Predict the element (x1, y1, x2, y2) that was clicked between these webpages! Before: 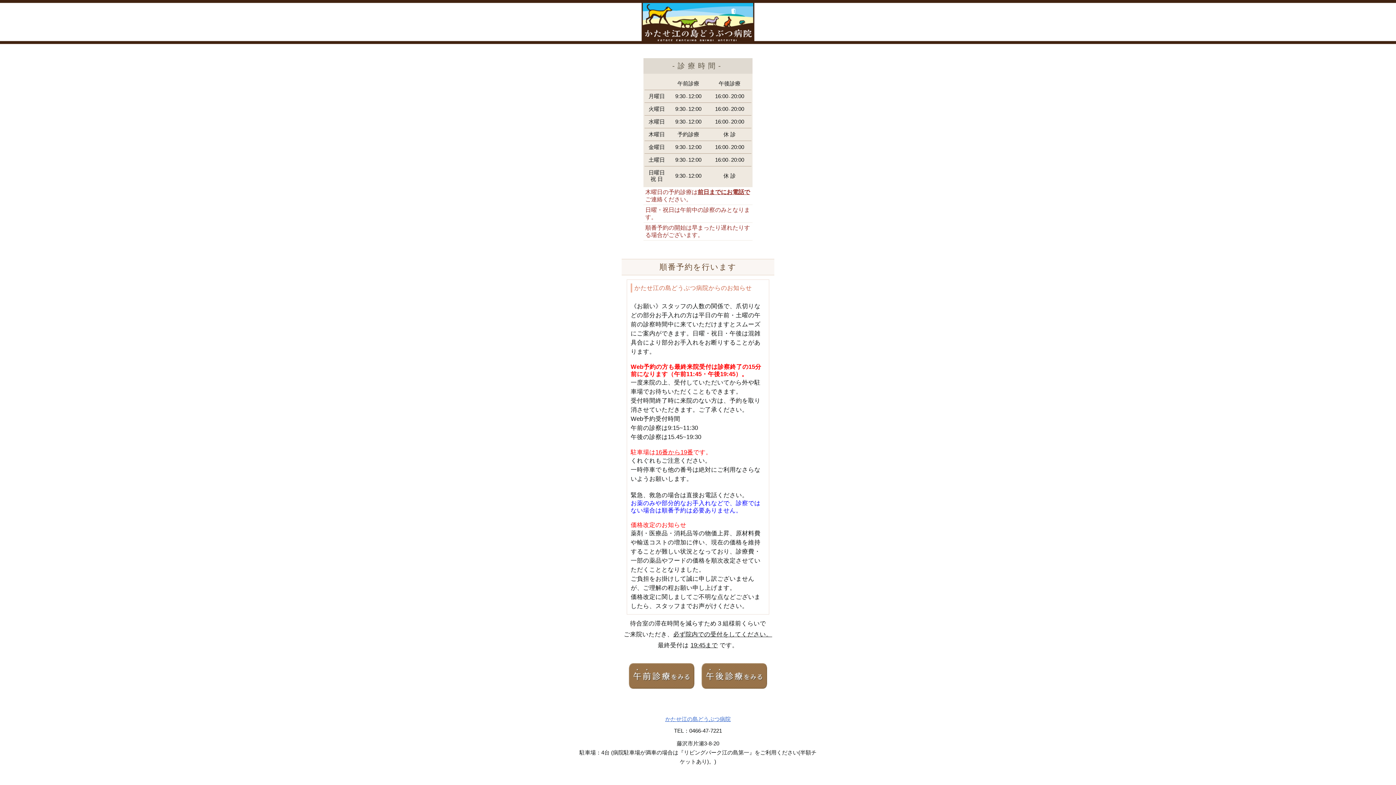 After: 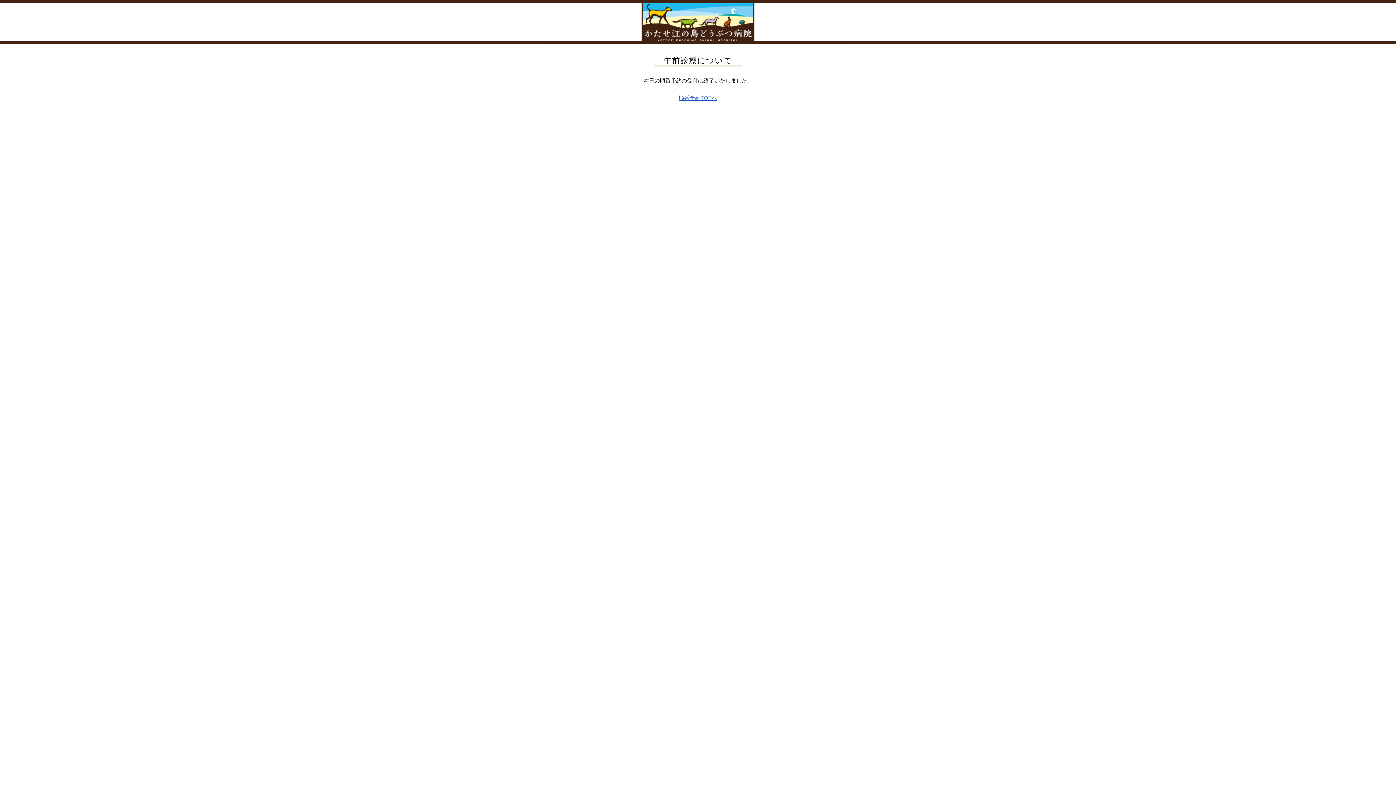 Action: bbox: (629, 685, 694, 692)